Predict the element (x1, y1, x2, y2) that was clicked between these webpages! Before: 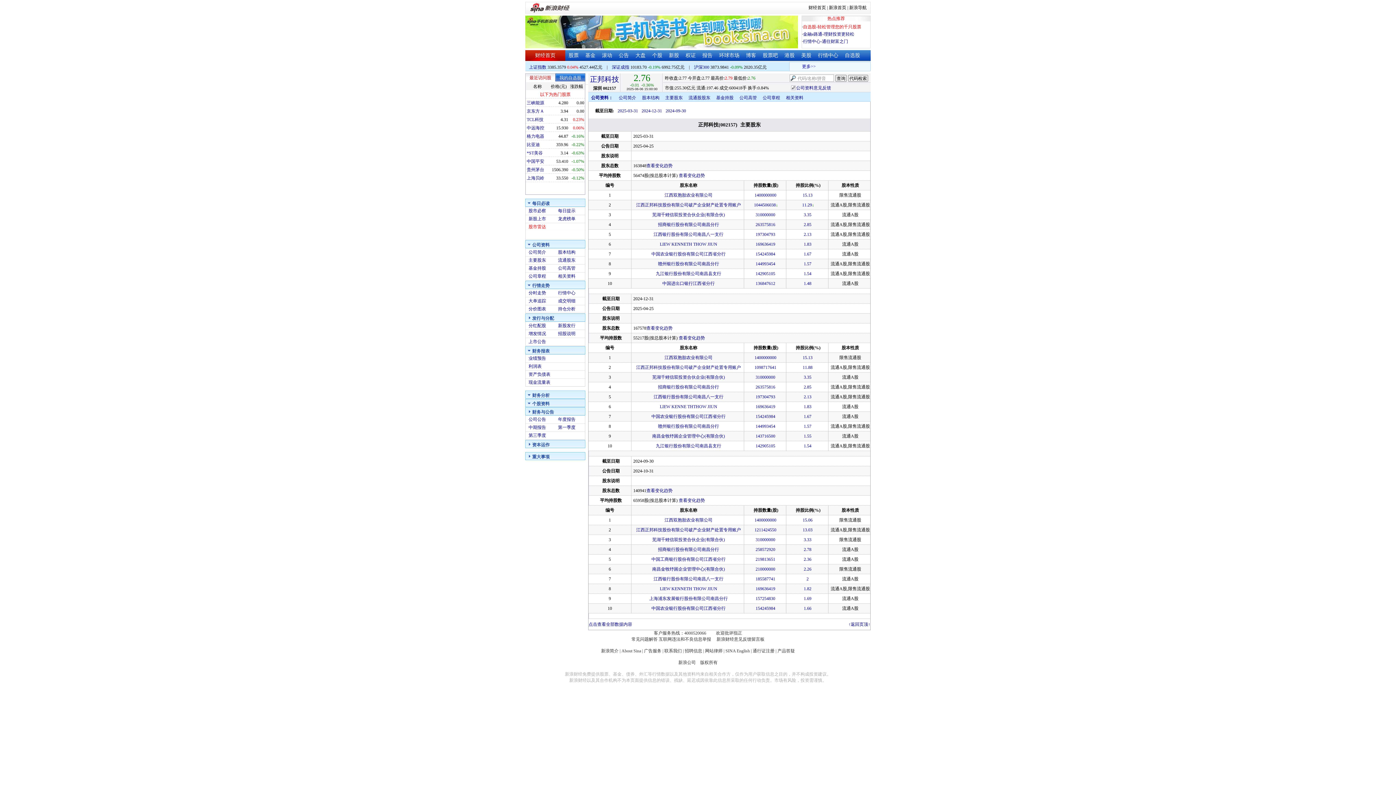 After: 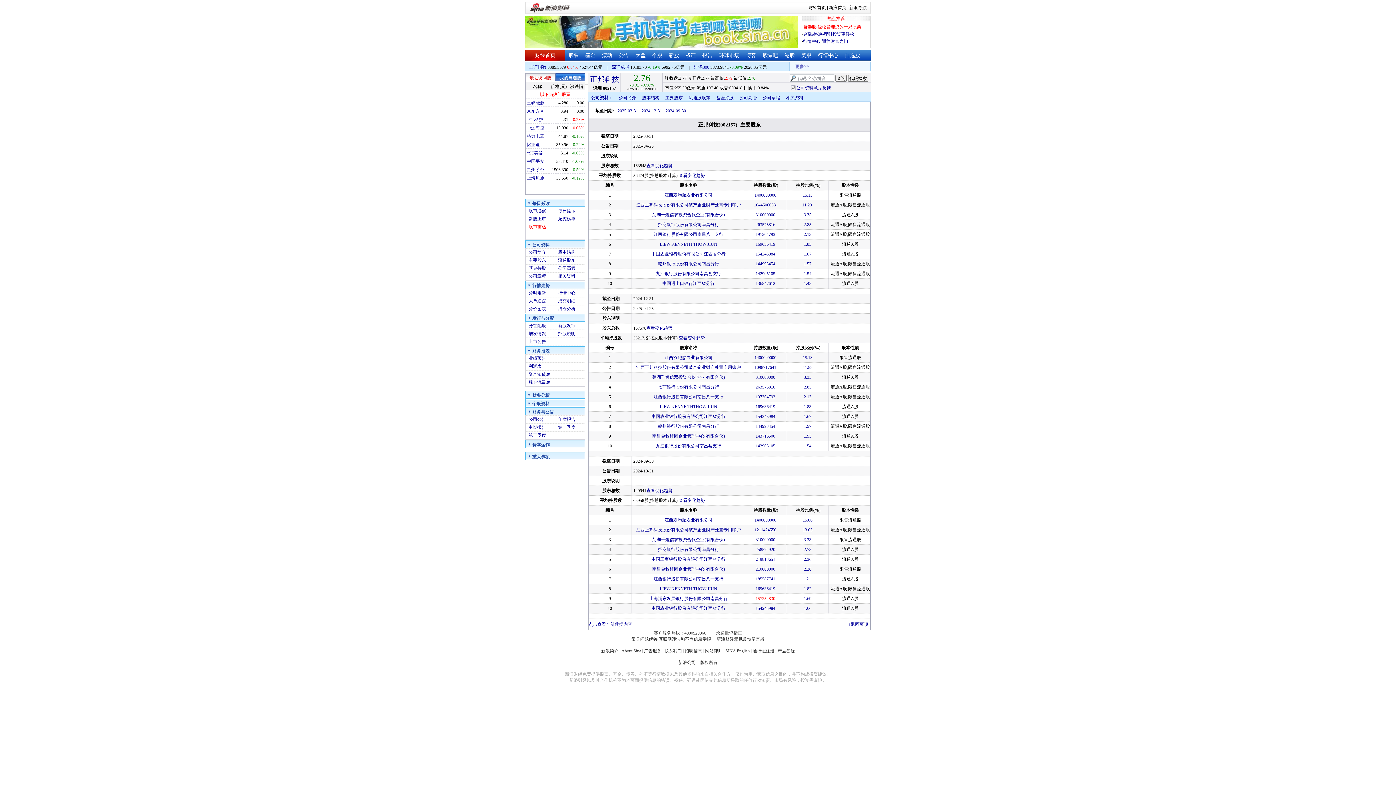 Action: label: 157254830 bbox: (755, 596, 775, 601)